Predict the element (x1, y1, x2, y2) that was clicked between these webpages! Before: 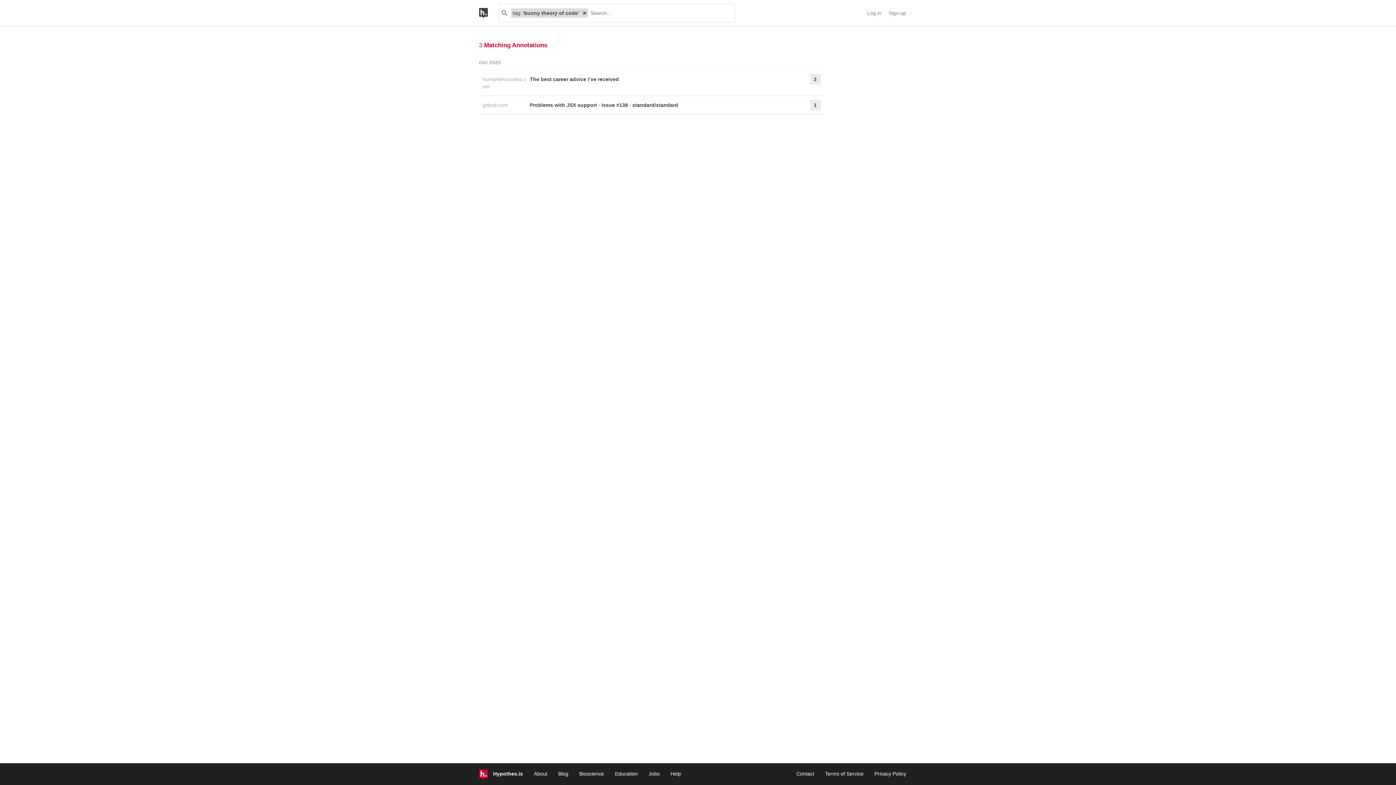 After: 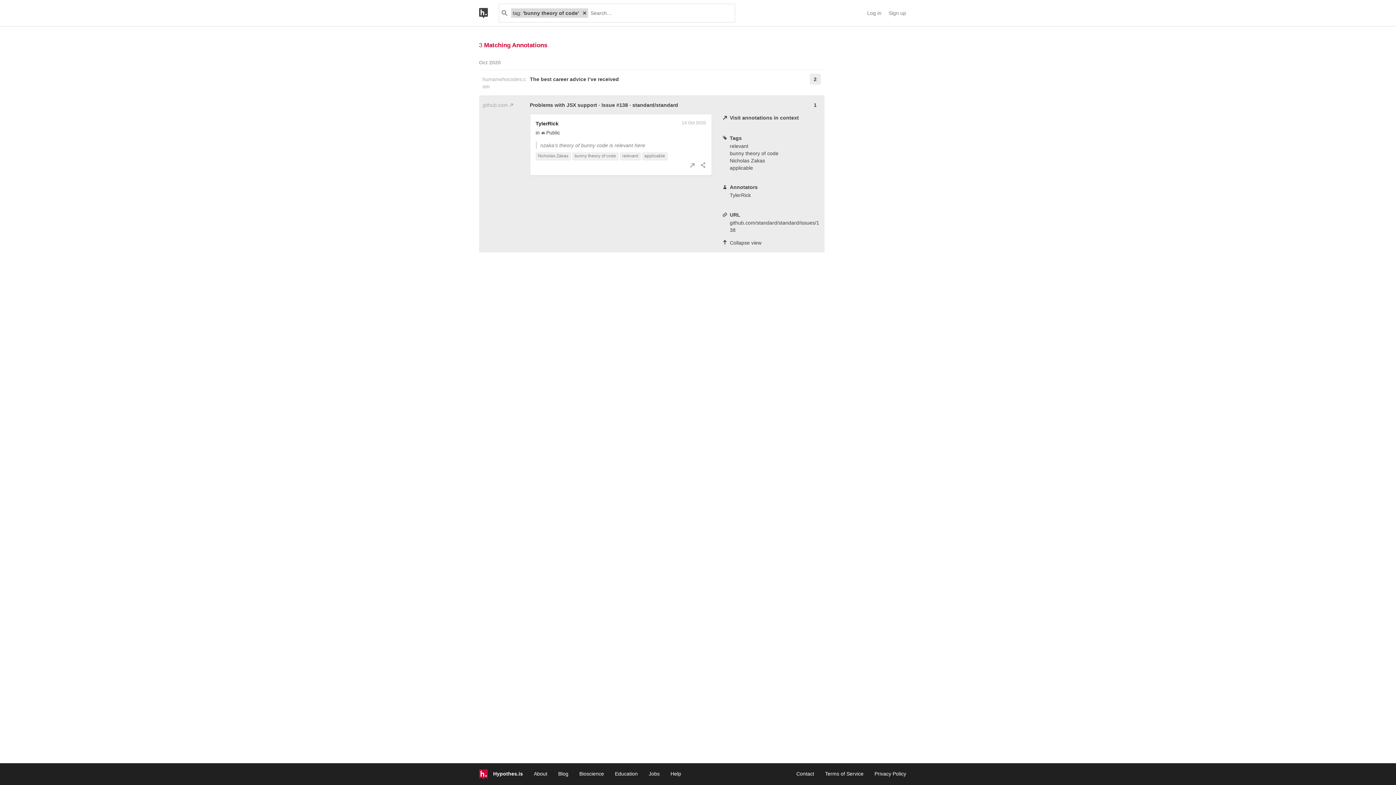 Action: bbox: (530, 99, 791, 110) label: Problems with JSX support · Issue #138 · standard/standard